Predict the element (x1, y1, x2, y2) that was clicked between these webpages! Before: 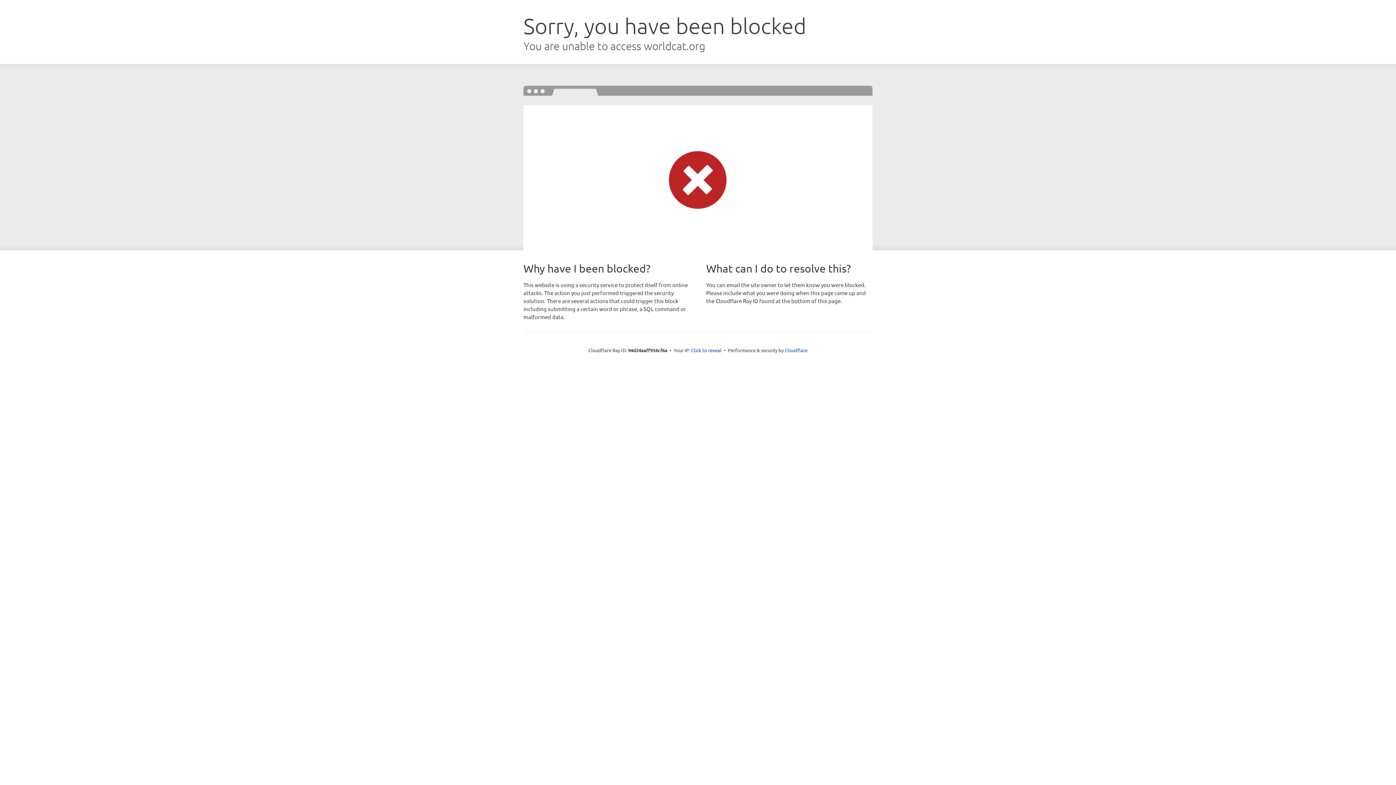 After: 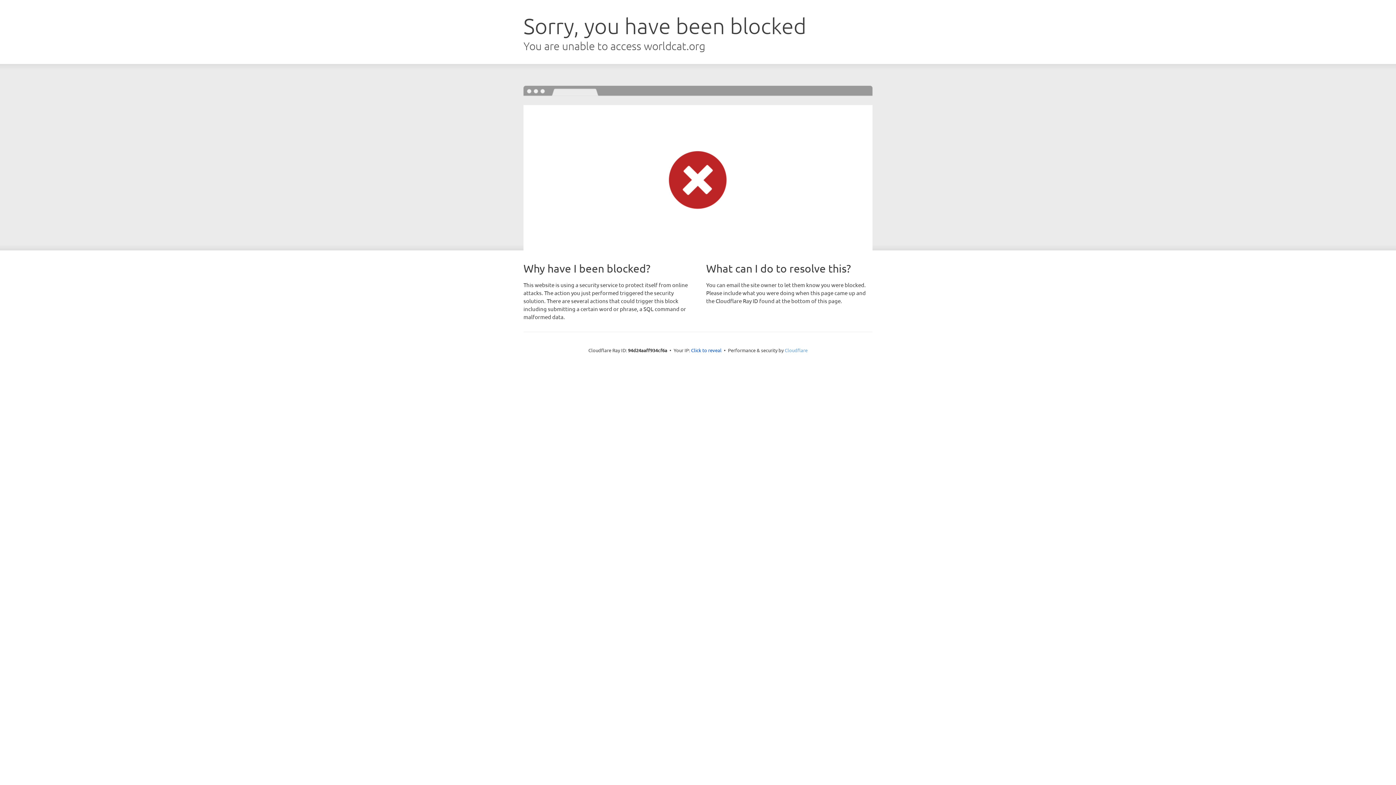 Action: label: Cloudflare bbox: (784, 347, 807, 353)